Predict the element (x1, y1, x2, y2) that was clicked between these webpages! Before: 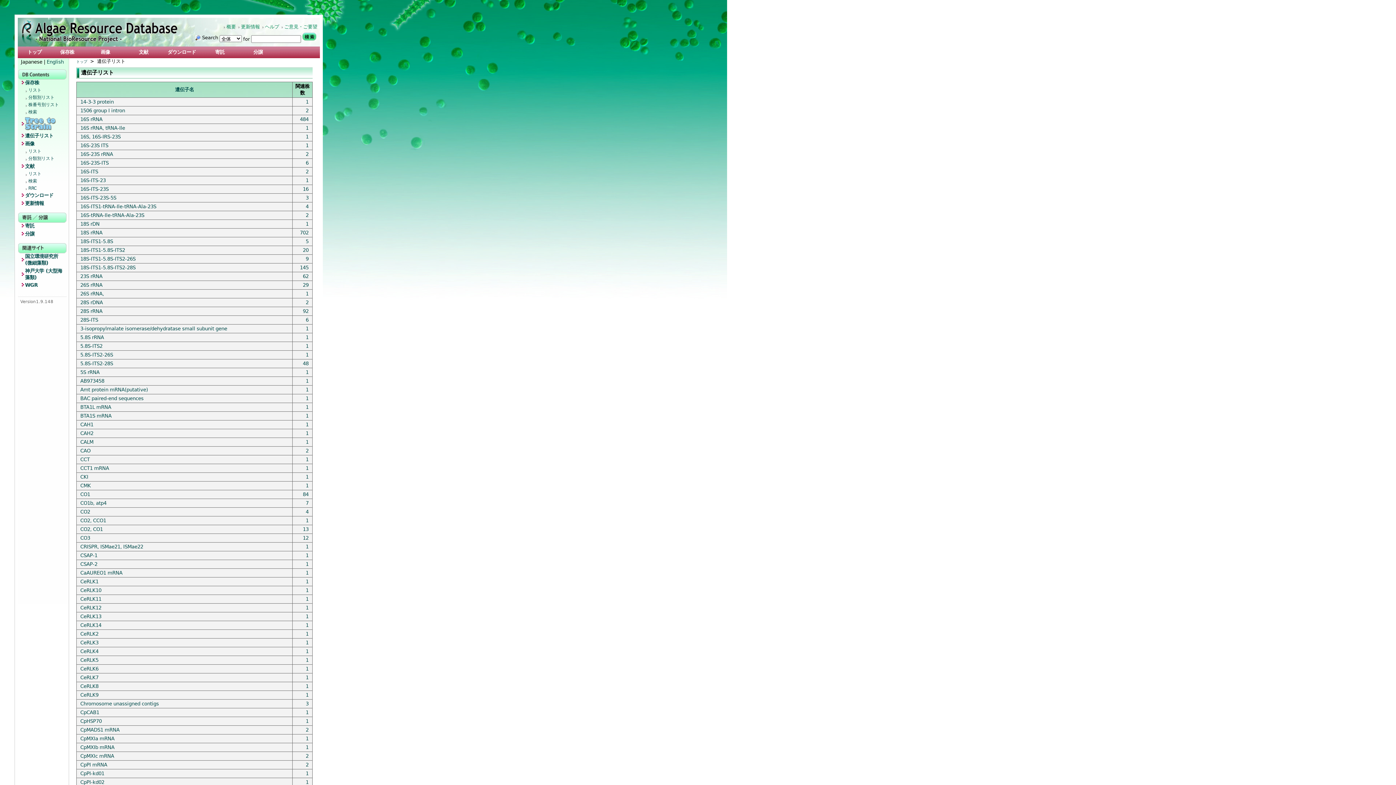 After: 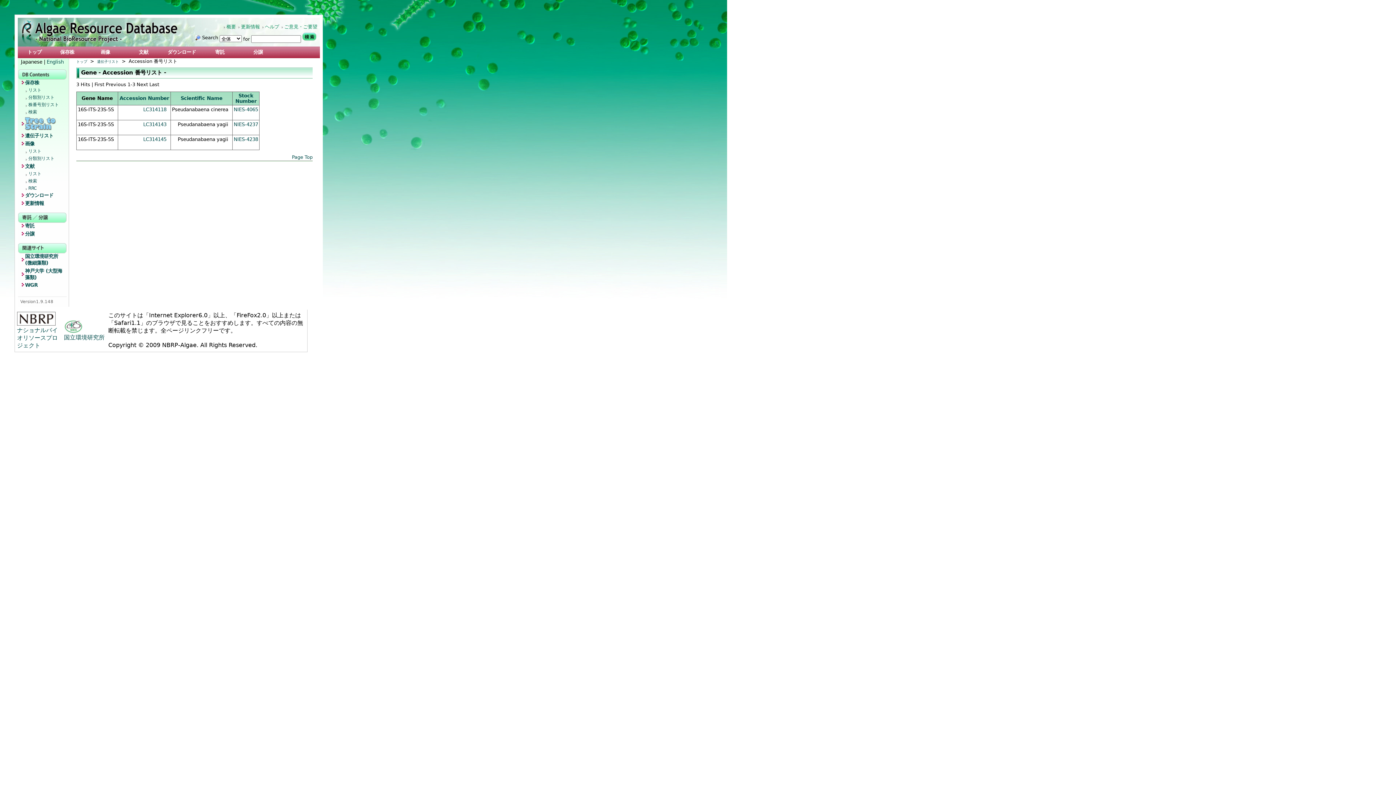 Action: label: 16S-ITS-23S-5S bbox: (80, 195, 116, 200)